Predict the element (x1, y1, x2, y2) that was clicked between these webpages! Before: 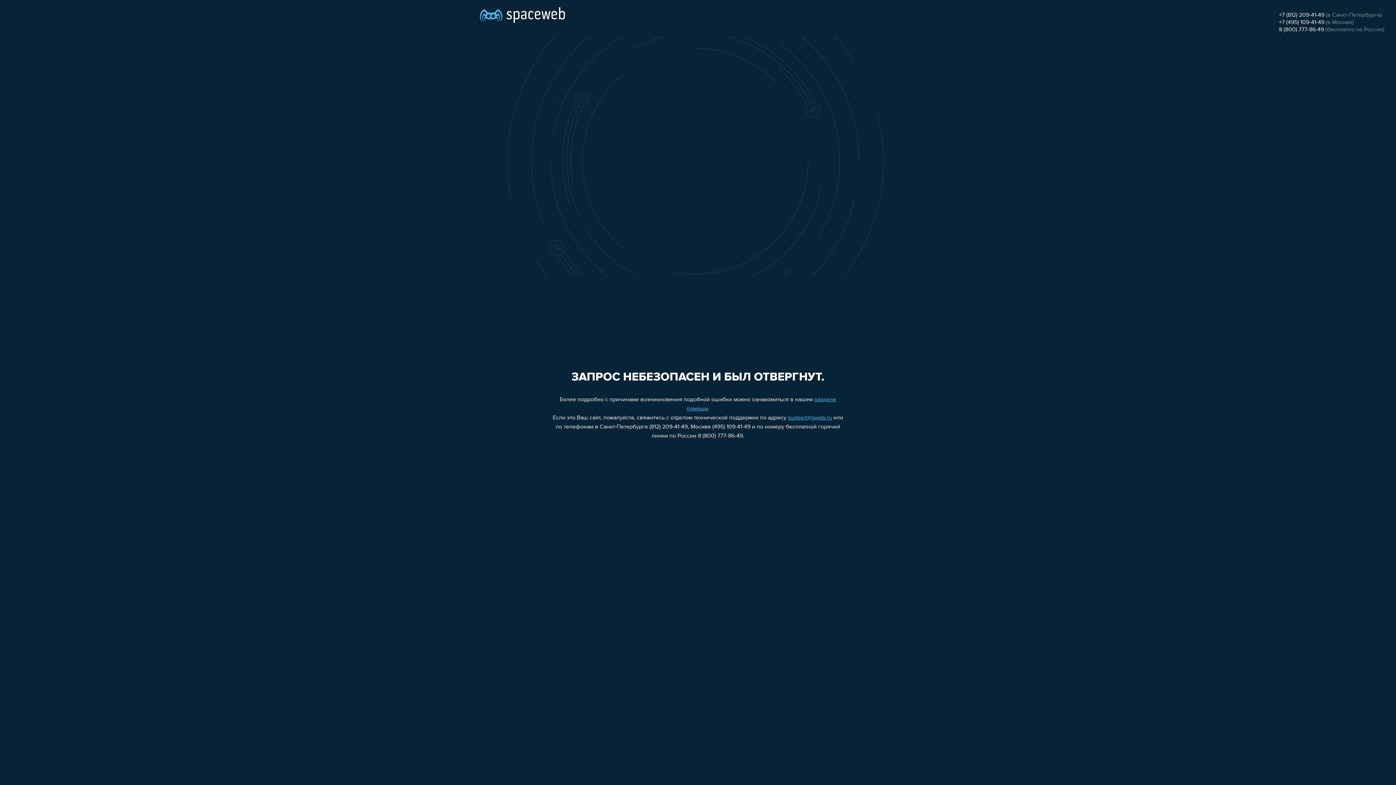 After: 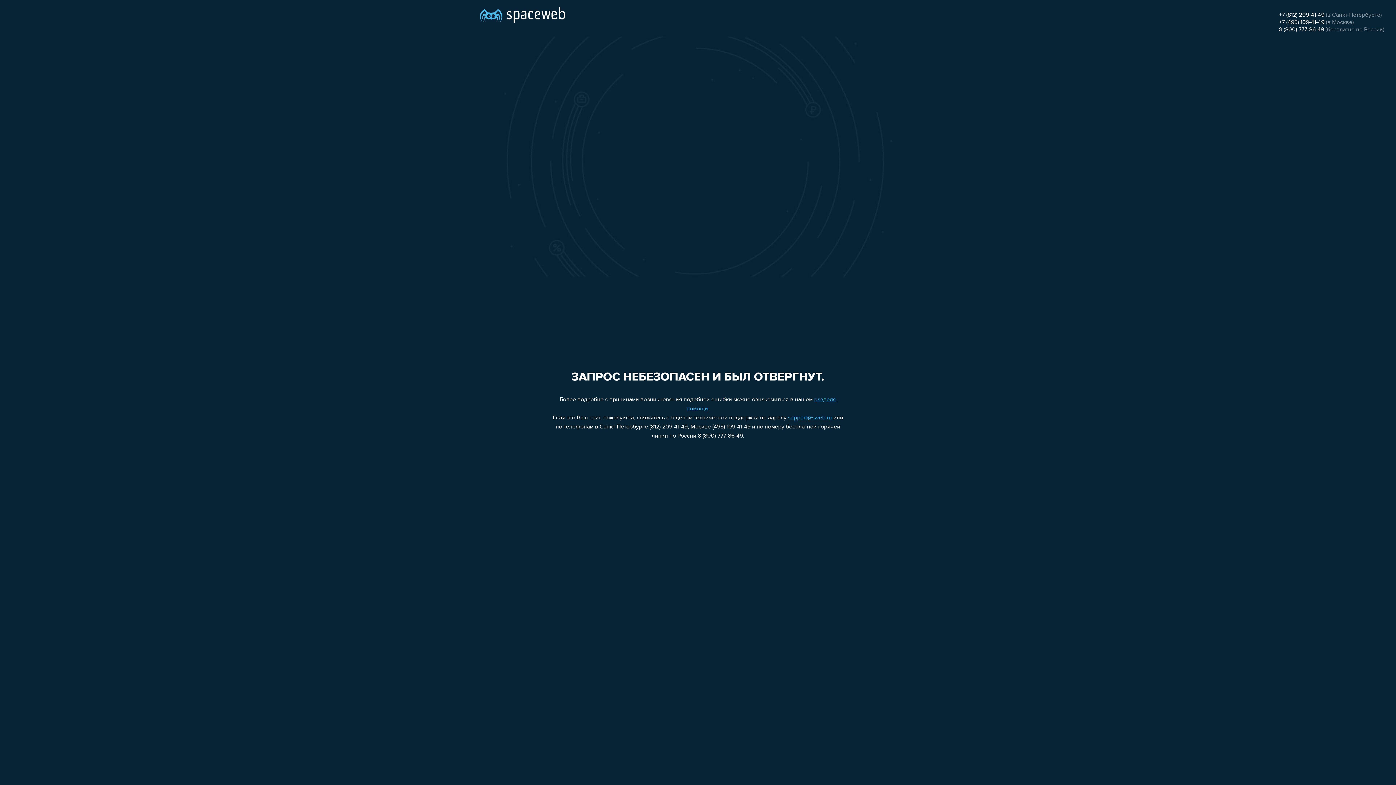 Action: label: support@sweb.ru bbox: (788, 415, 832, 421)